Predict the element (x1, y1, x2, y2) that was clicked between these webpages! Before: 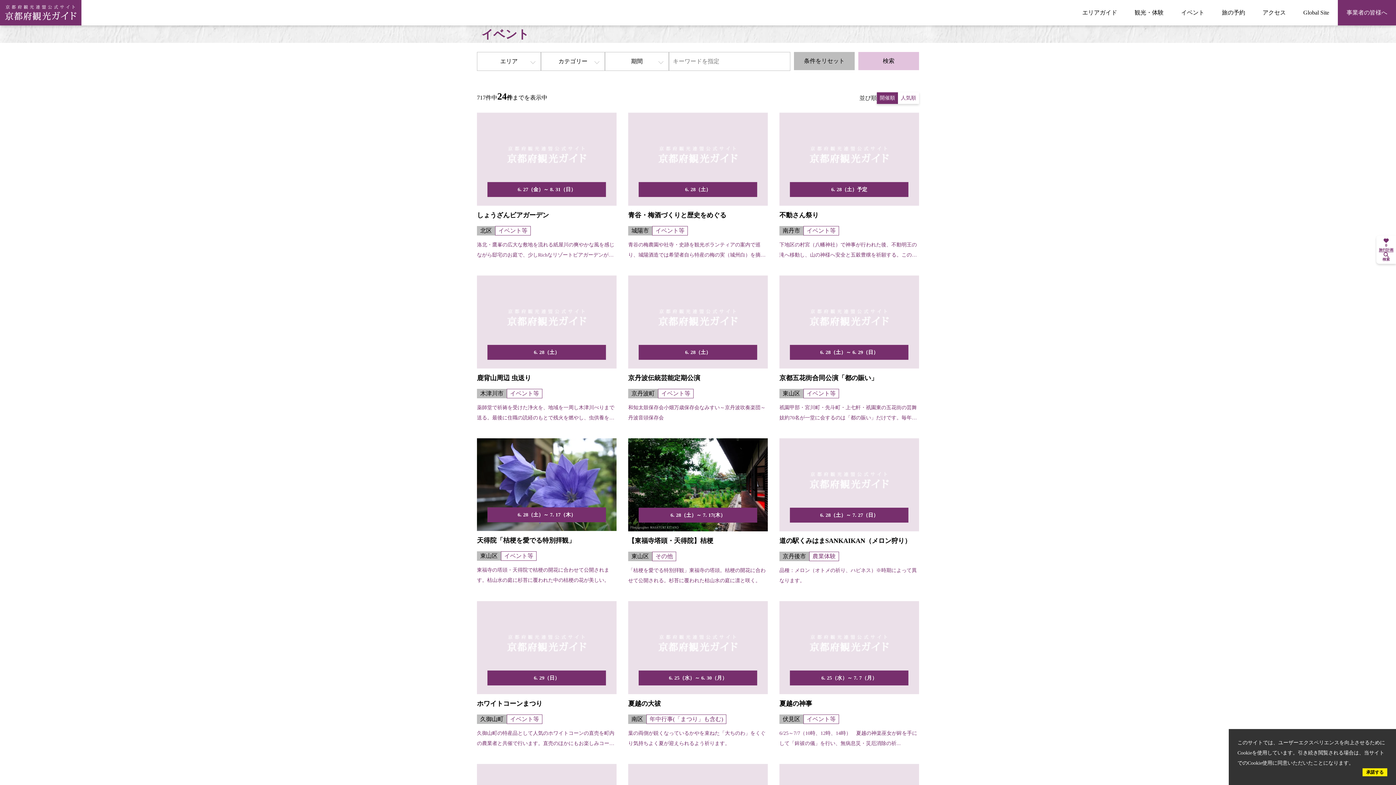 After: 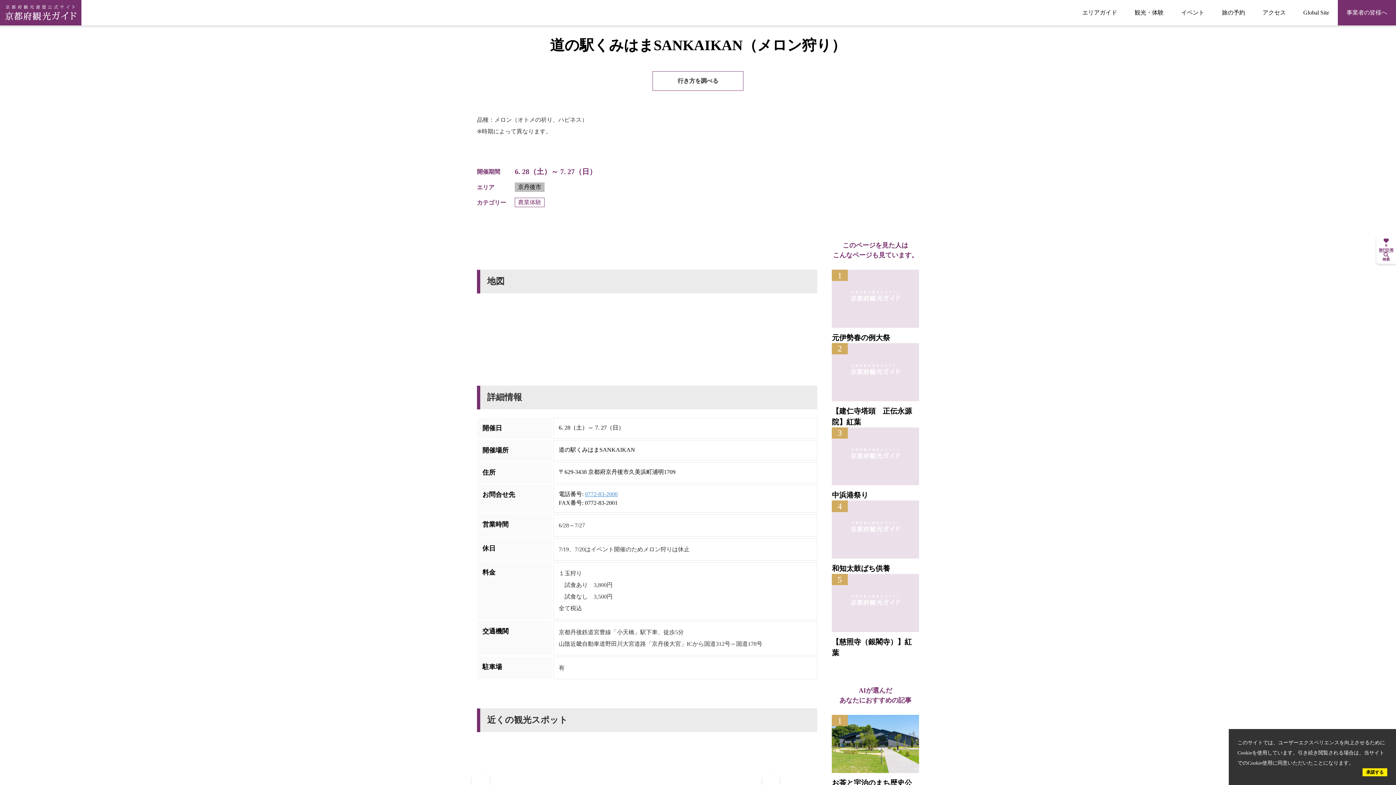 Action: label: 6. 28（土）～ 7. 27（日）
道の駅くみはまSANKAIKAN（メロン狩り）
京丹後市
農業体験

品種：メロン（オトメの祈り、ハピネス）※時期によって異なります。 bbox: (779, 438, 919, 586)